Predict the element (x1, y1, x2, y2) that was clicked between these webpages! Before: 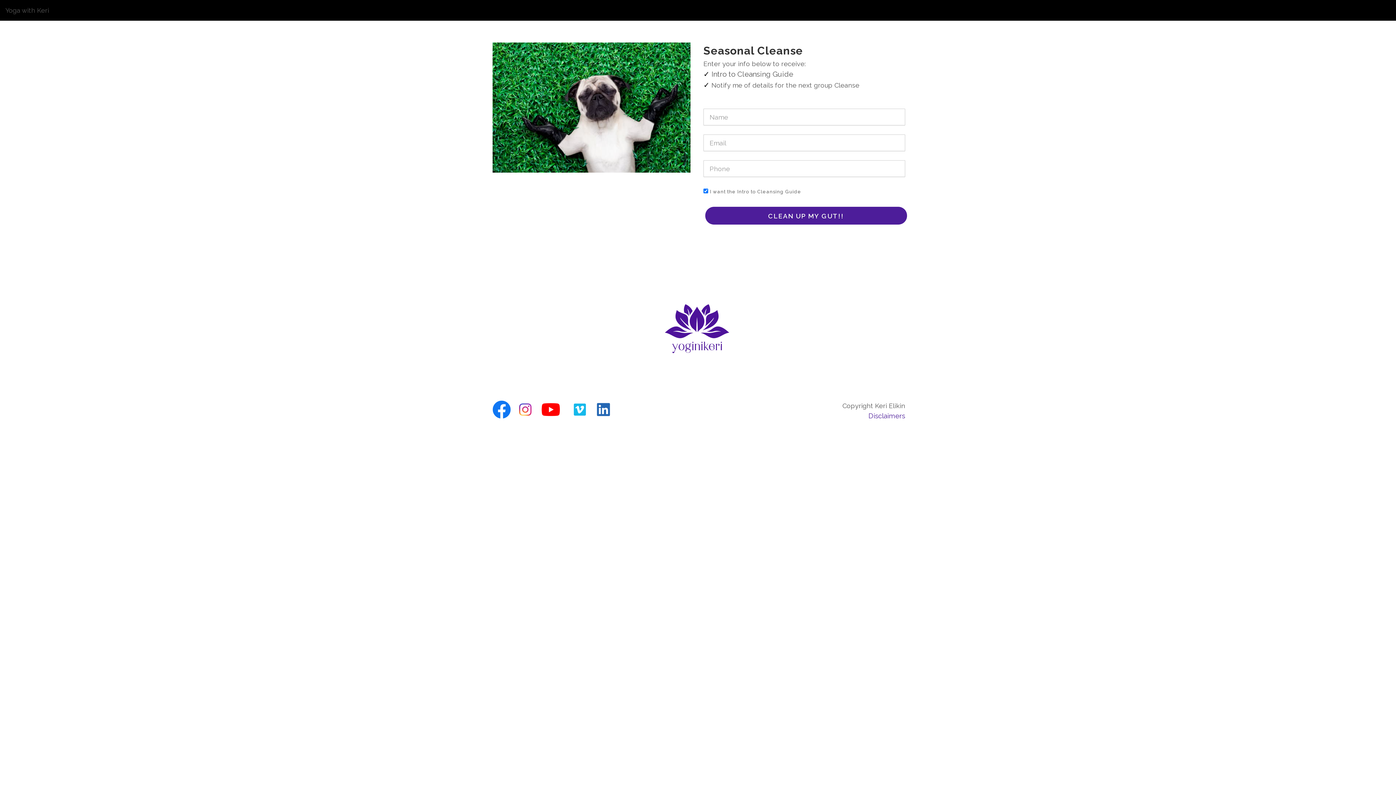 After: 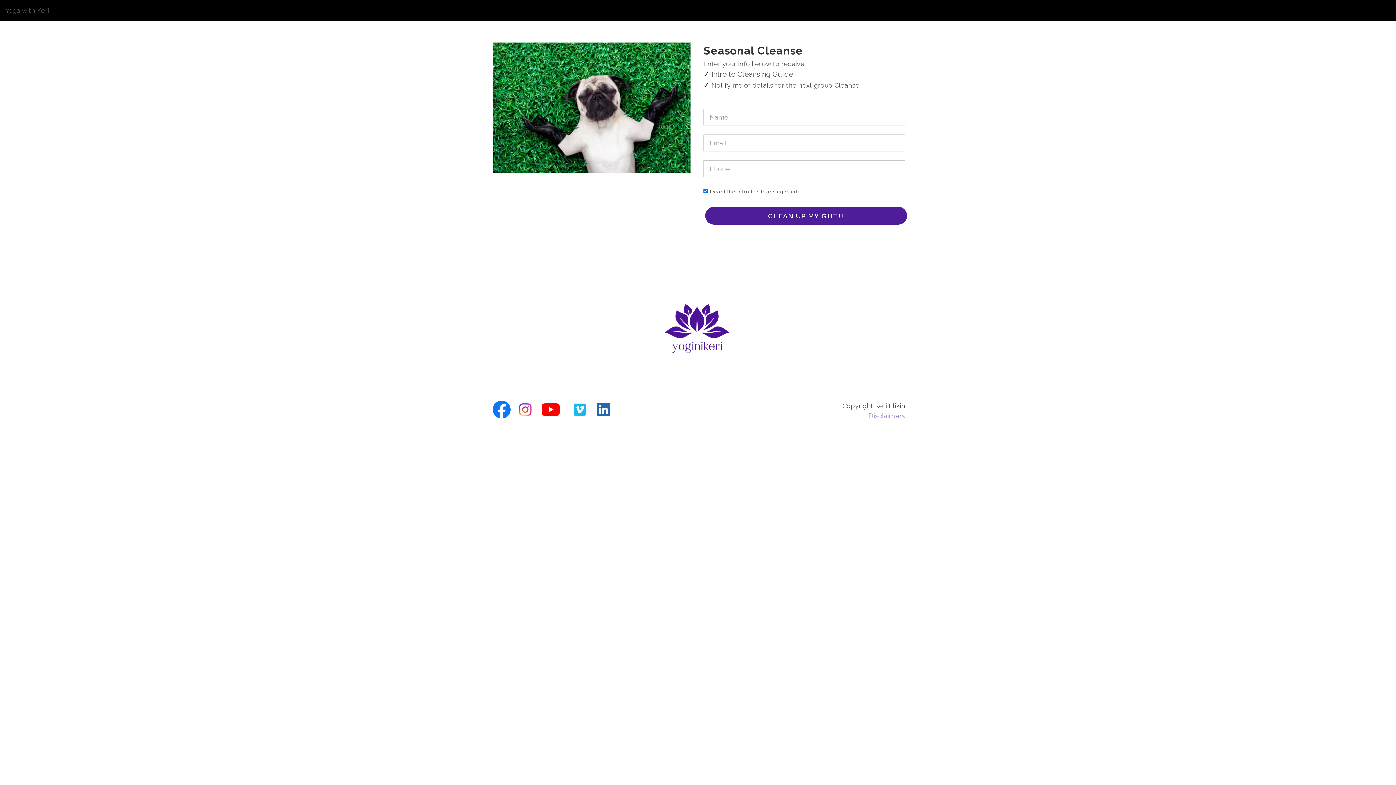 Action: label: Disclaimers bbox: (868, 412, 905, 420)